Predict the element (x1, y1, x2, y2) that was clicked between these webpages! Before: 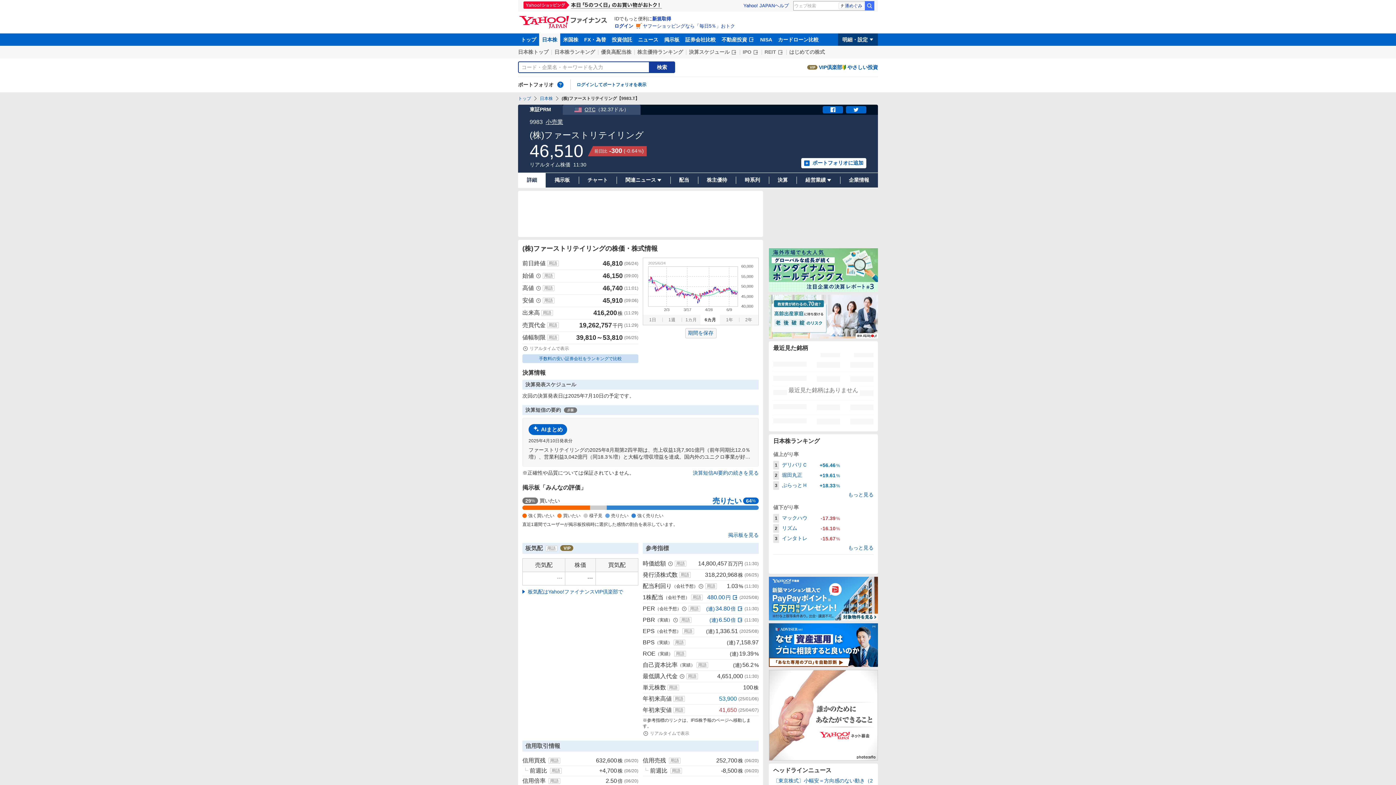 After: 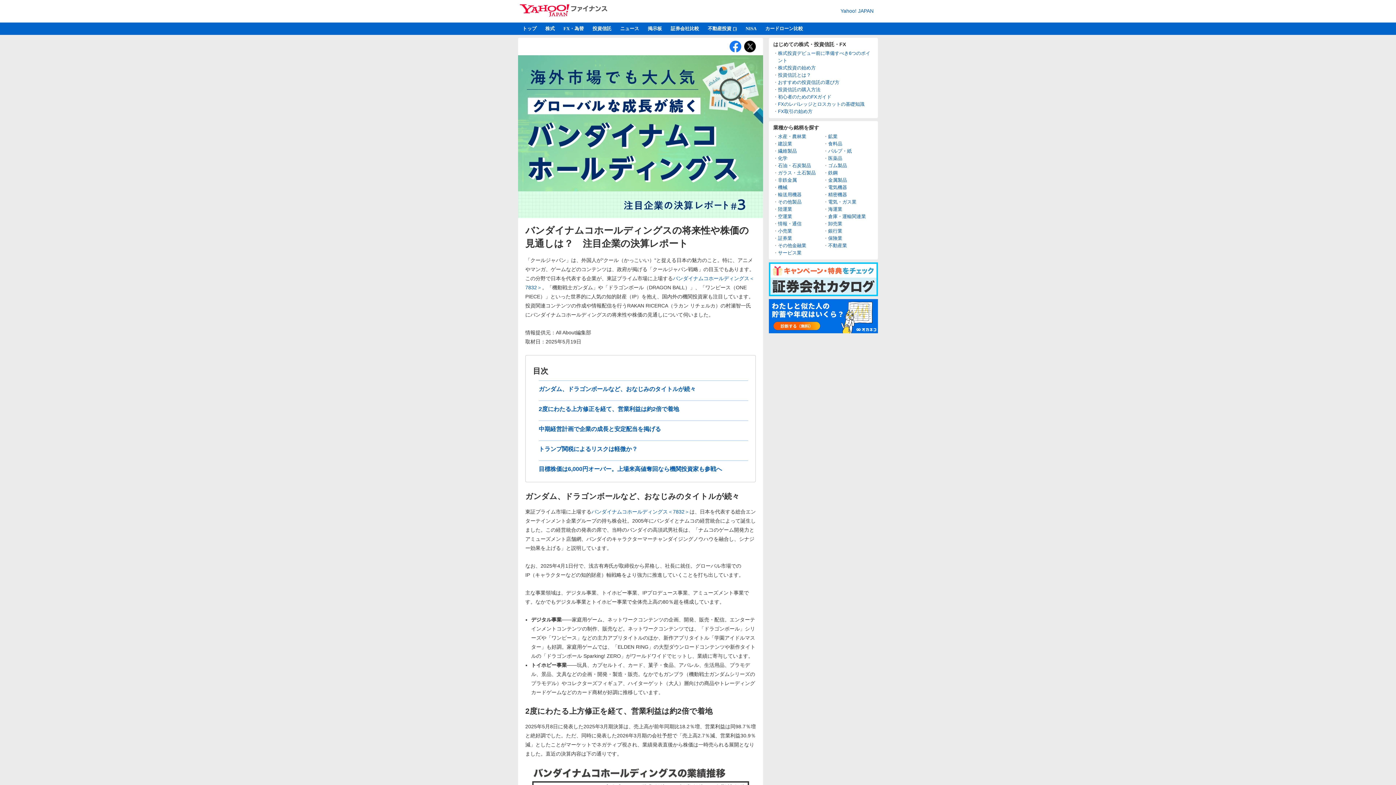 Action: bbox: (769, 248, 878, 291)